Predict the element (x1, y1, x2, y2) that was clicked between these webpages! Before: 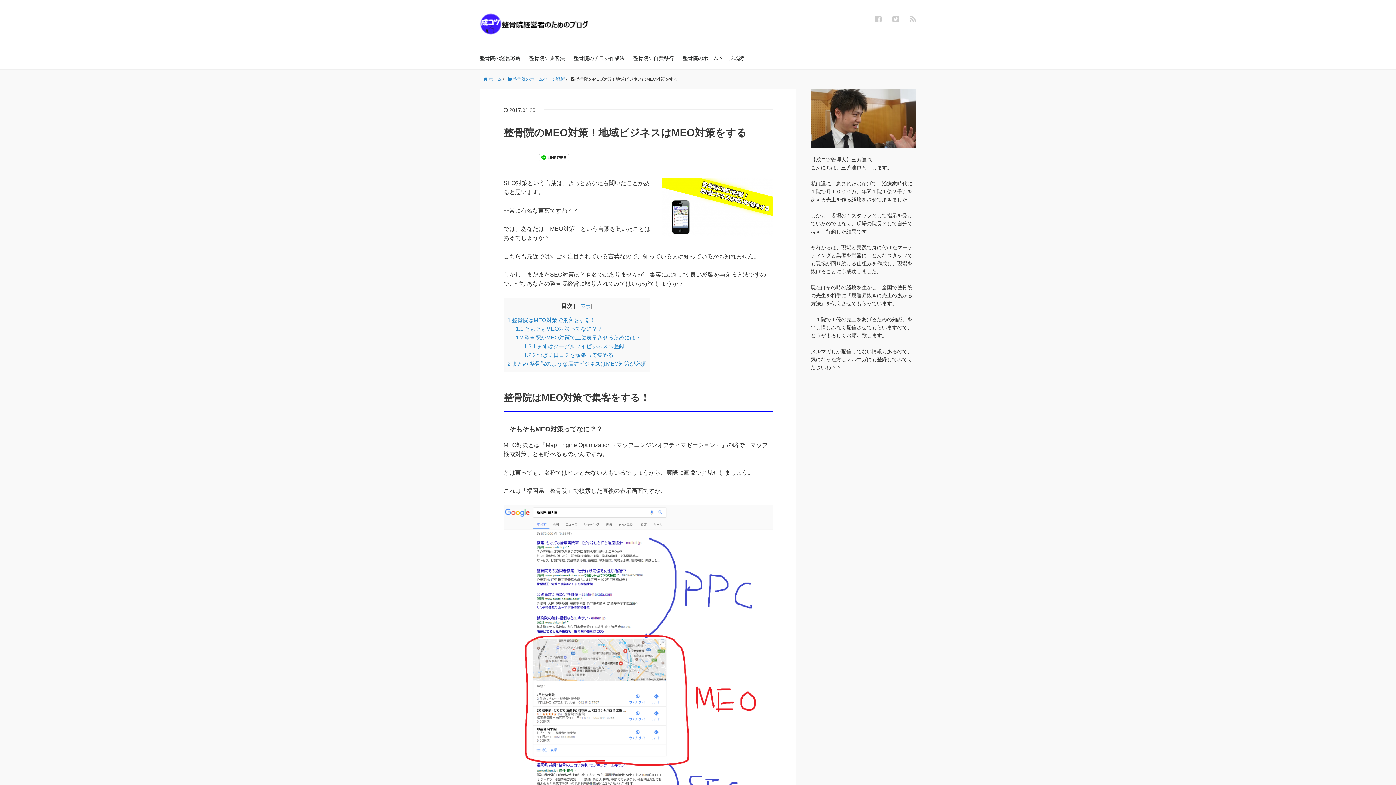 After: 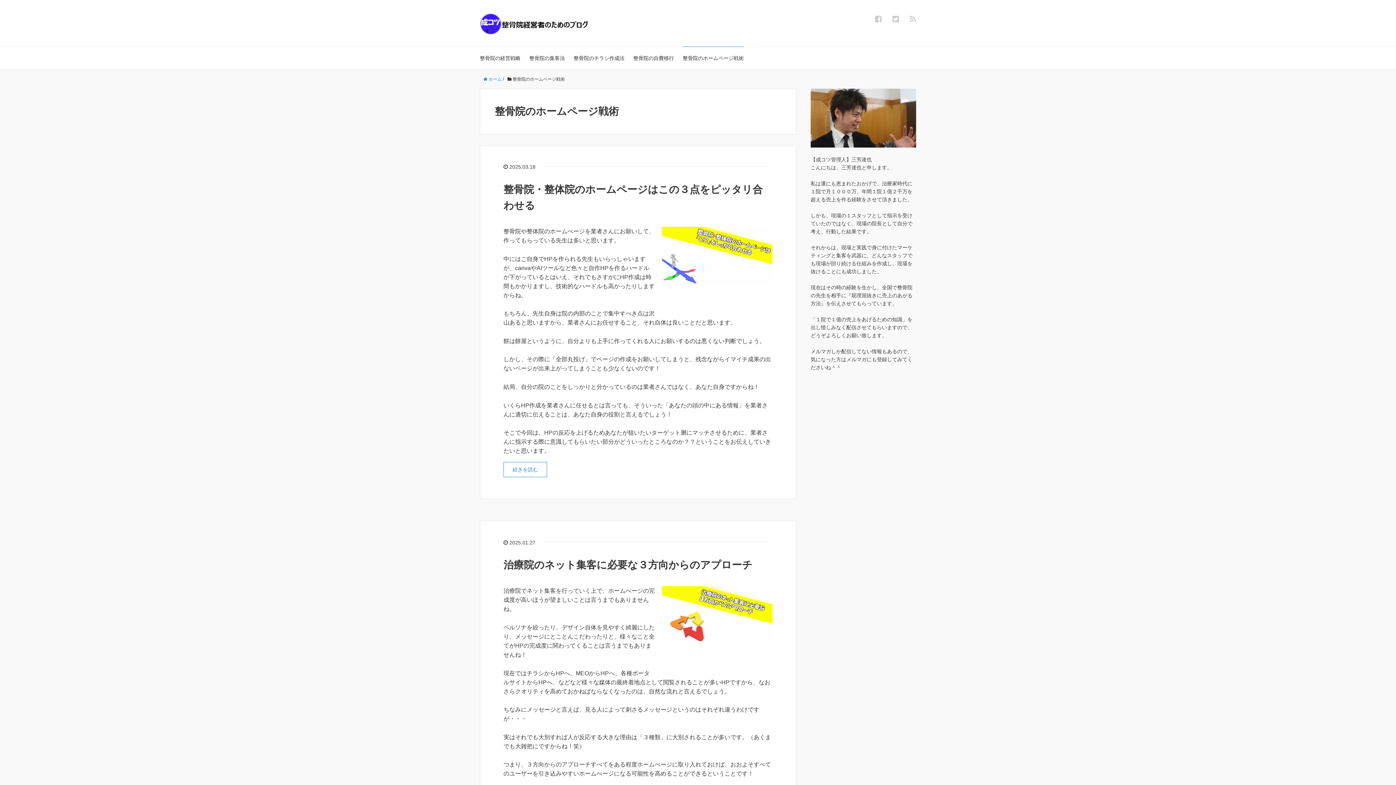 Action: label:  整骨院のホームページ戦術 bbox: (507, 76, 565, 81)